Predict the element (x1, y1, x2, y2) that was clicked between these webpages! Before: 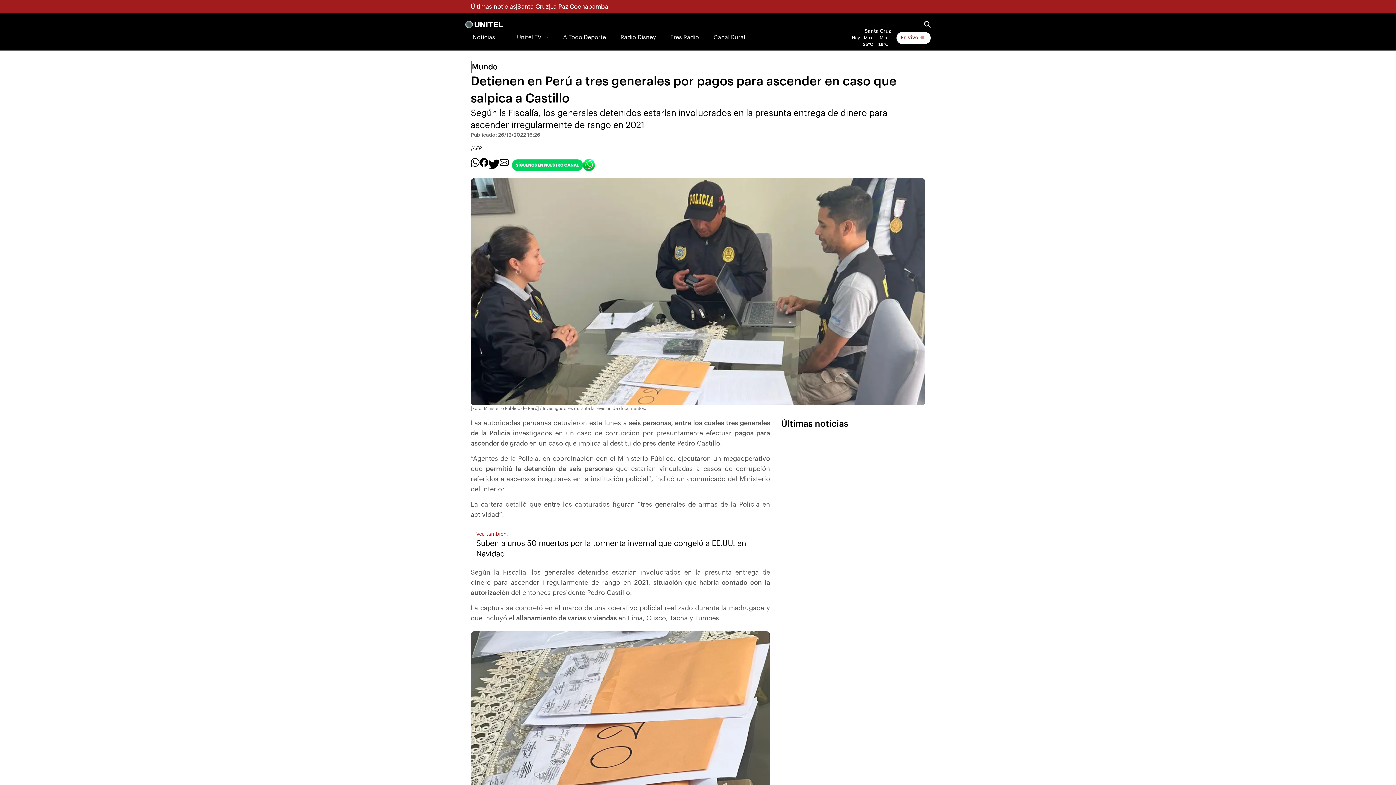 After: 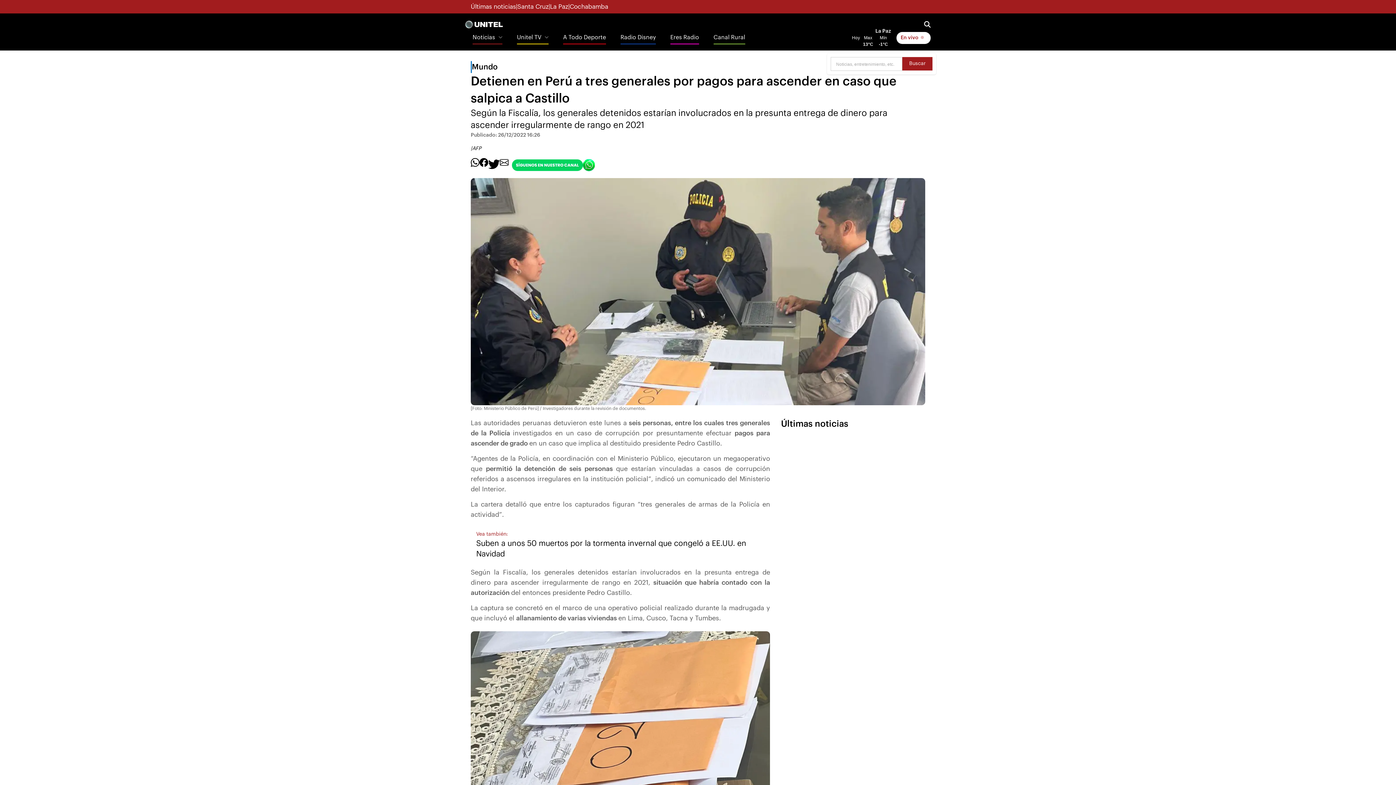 Action: bbox: (924, 19, 930, 29)